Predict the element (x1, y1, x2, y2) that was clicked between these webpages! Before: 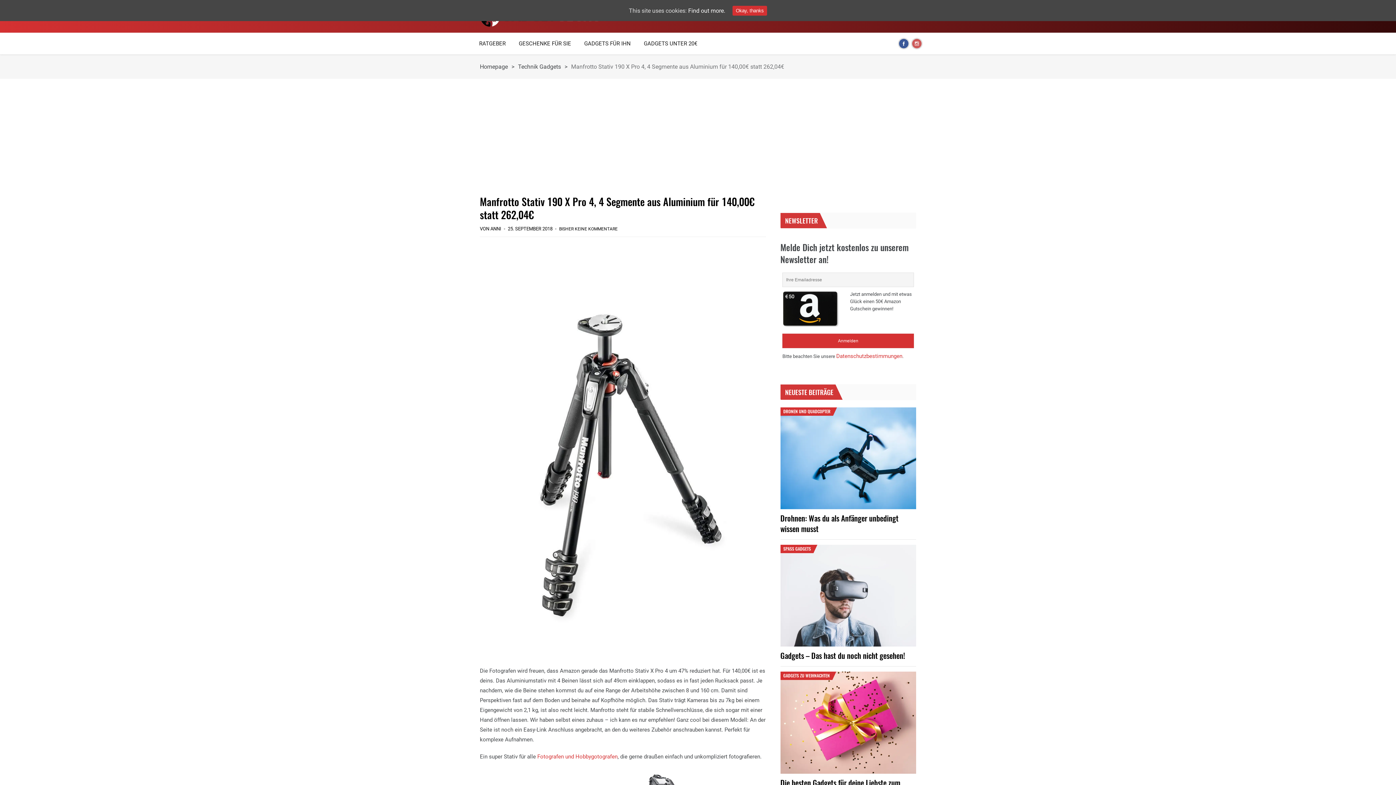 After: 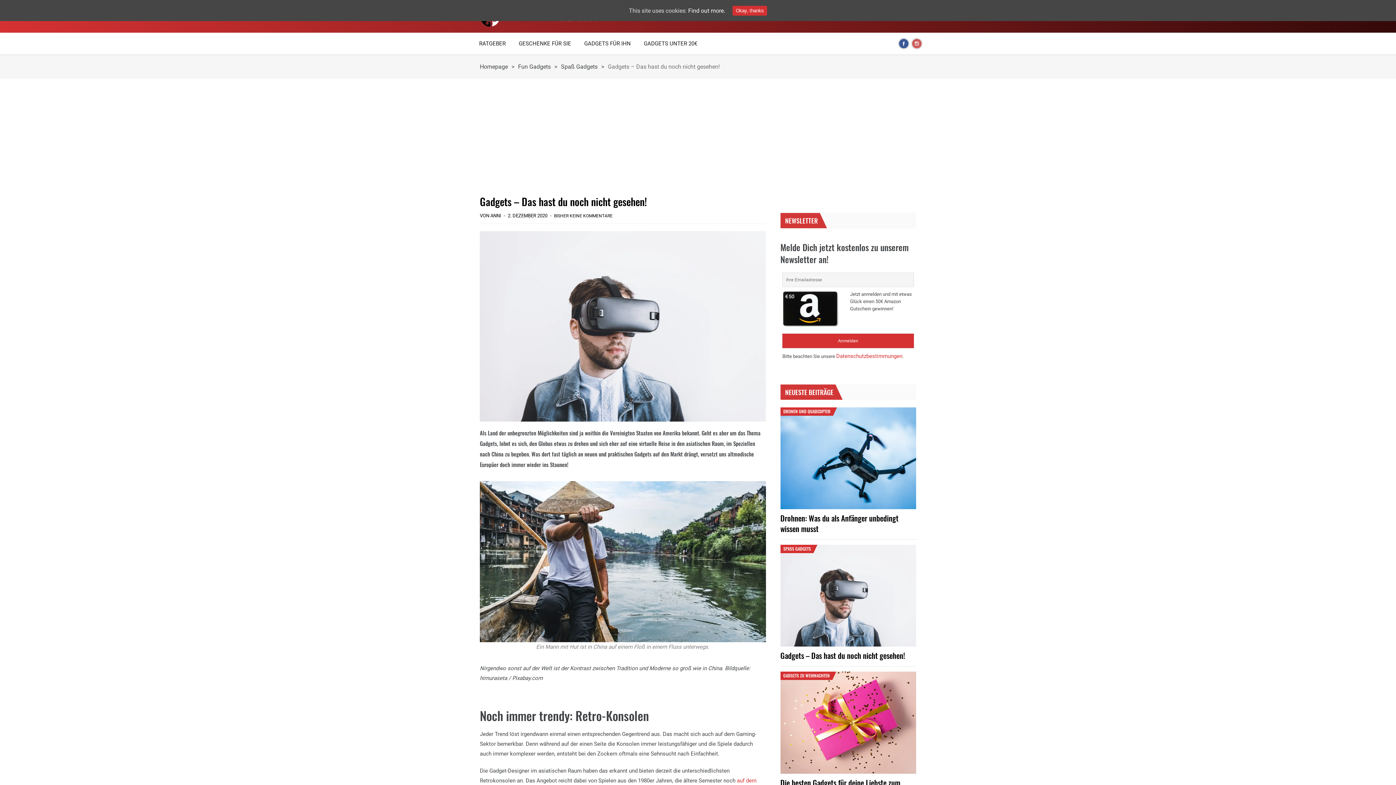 Action: bbox: (780, 545, 916, 647)